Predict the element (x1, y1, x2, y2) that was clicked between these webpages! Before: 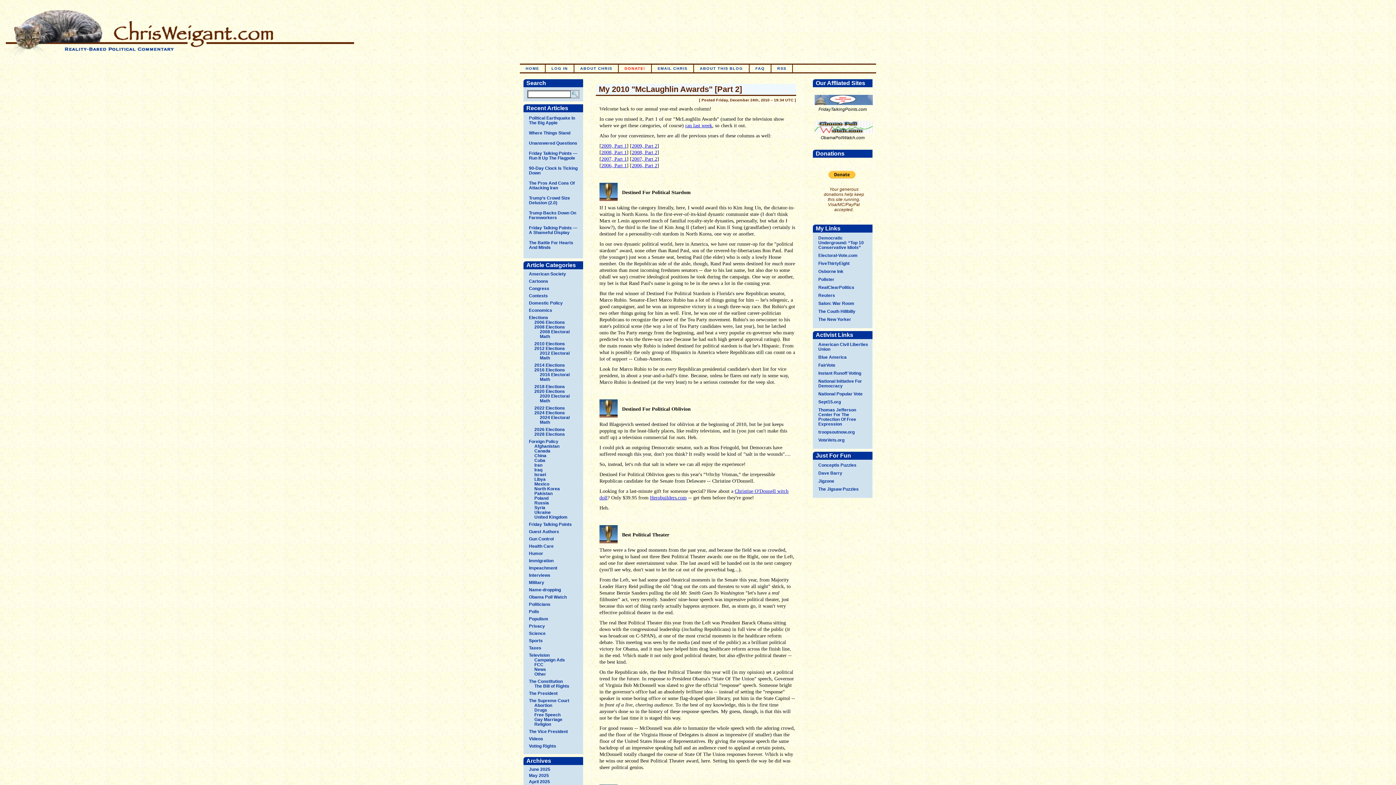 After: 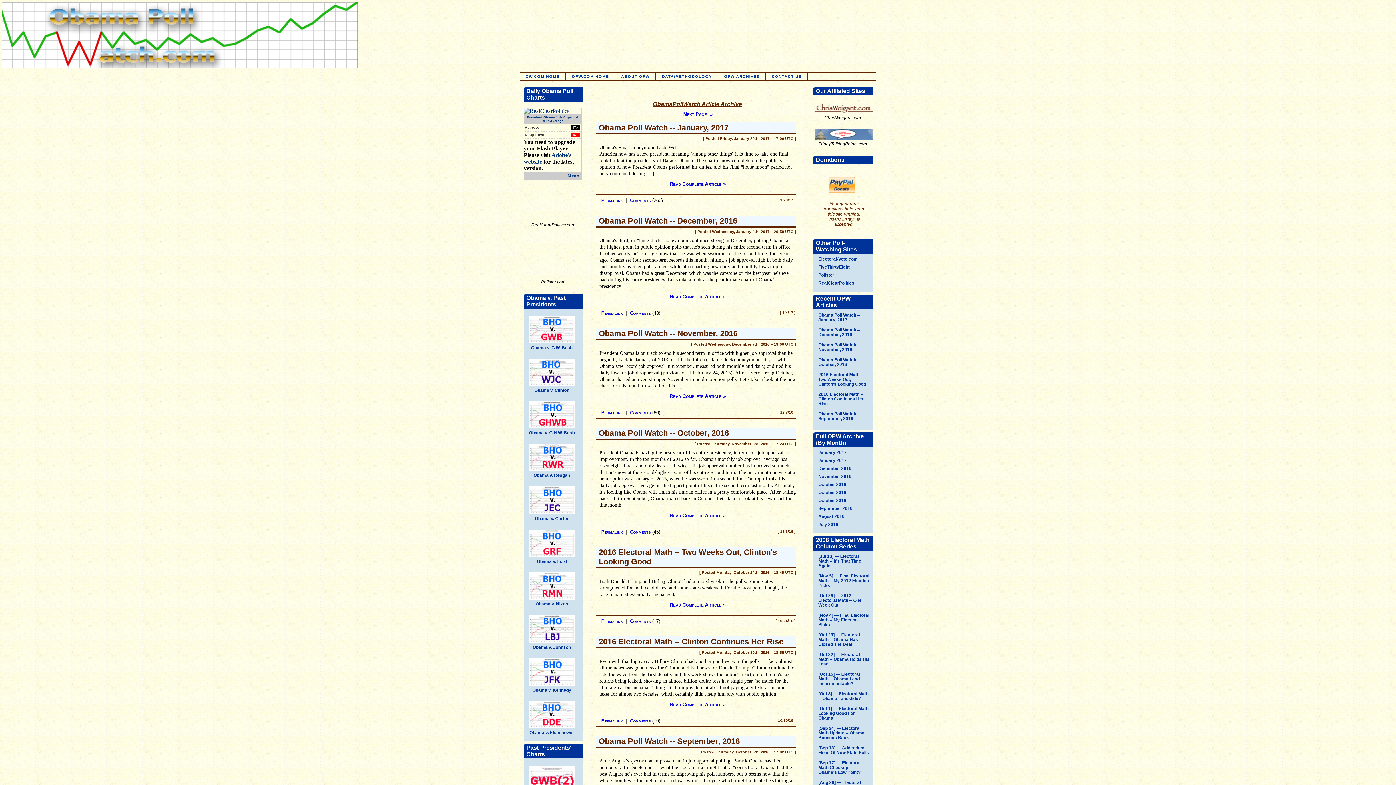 Action: bbox: (529, 594, 566, 599) label: Obama Poll Watch